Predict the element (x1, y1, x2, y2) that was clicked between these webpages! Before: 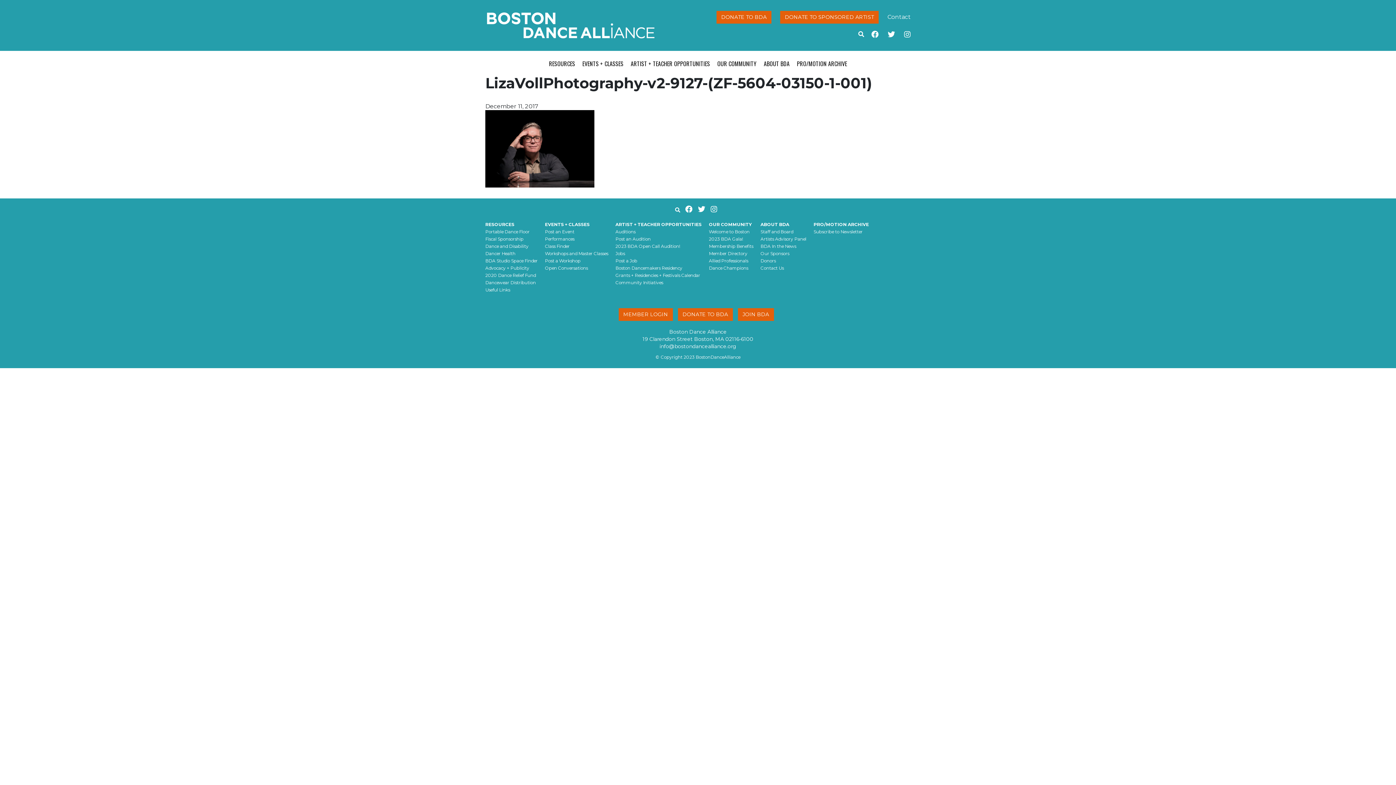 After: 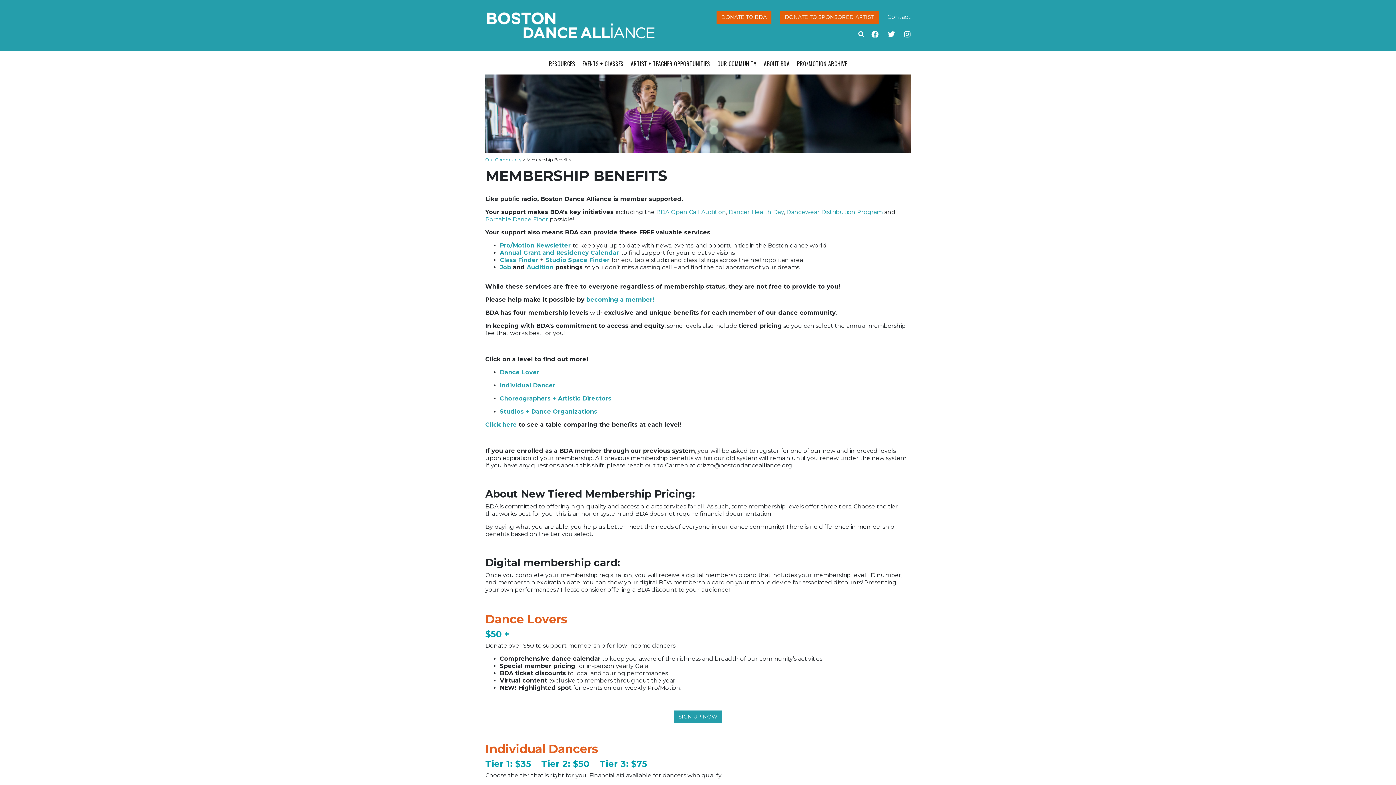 Action: bbox: (709, 243, 753, 249) label: Membership Benefits